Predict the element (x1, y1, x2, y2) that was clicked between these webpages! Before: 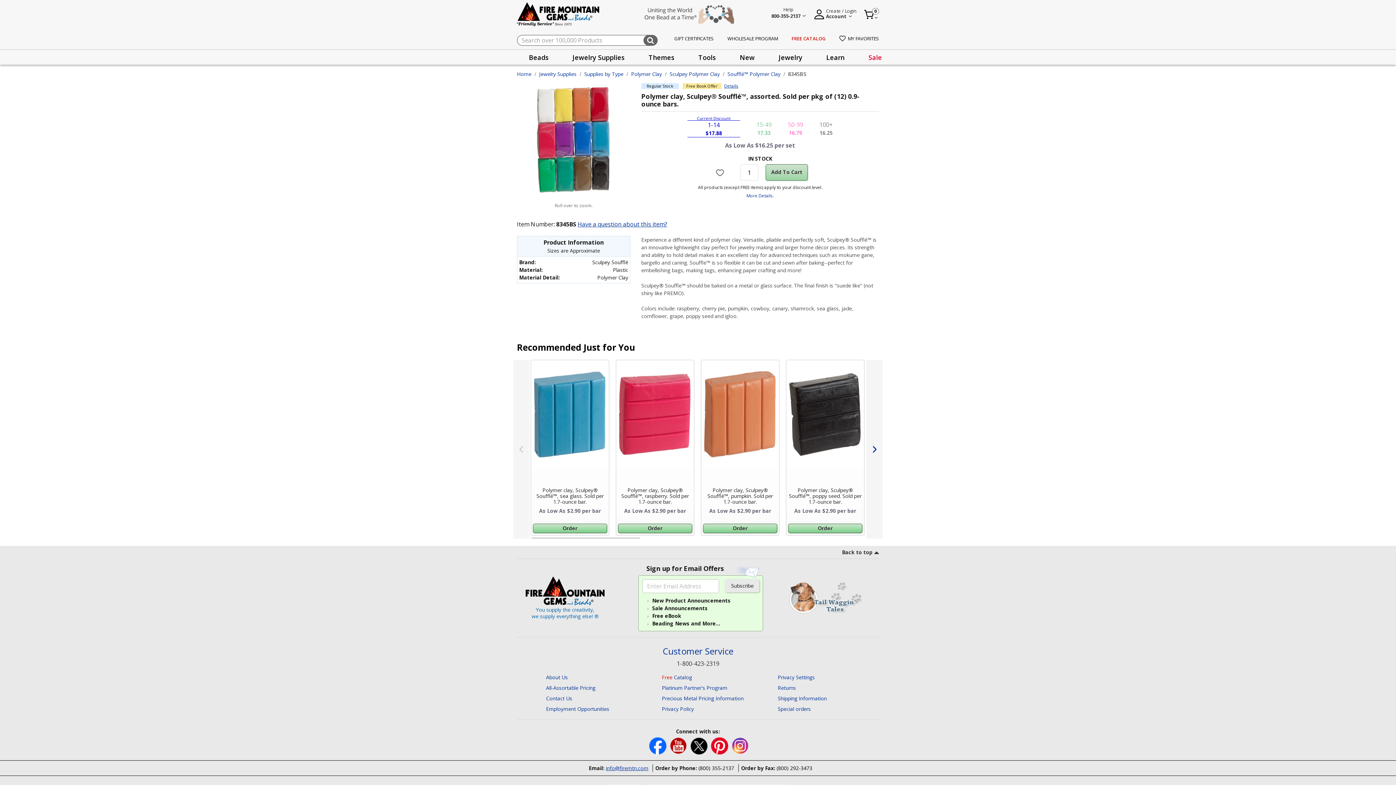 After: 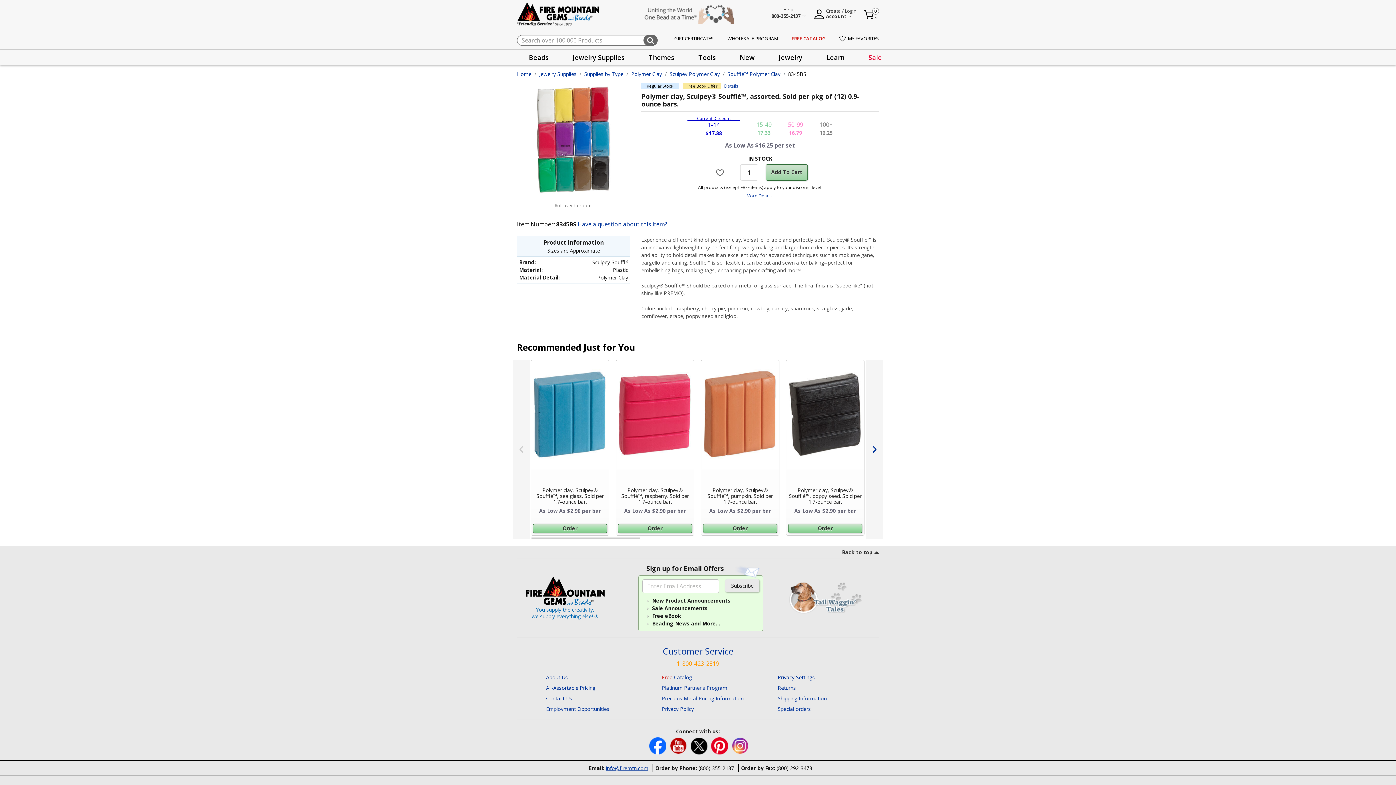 Action: bbox: (676, 659, 719, 668) label: 1-800-423-2319